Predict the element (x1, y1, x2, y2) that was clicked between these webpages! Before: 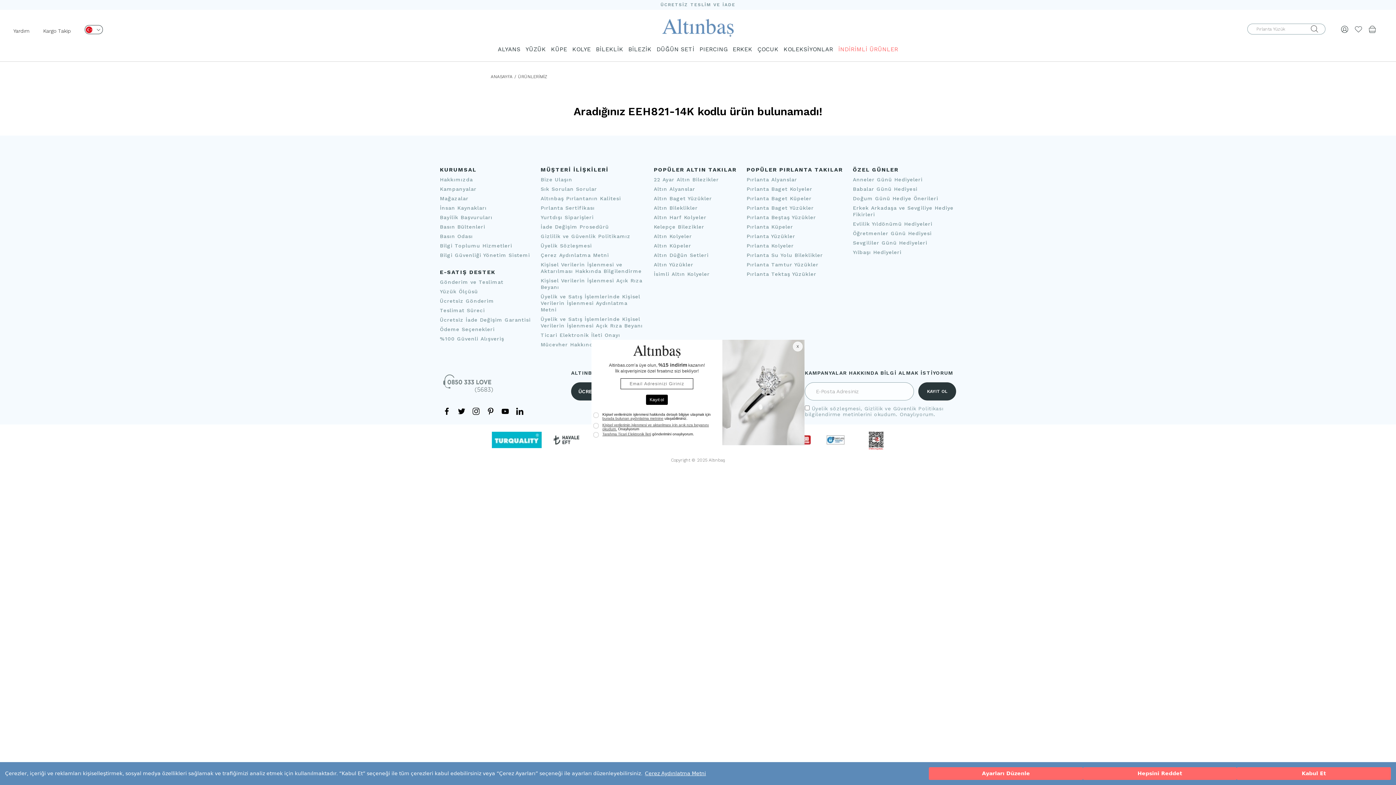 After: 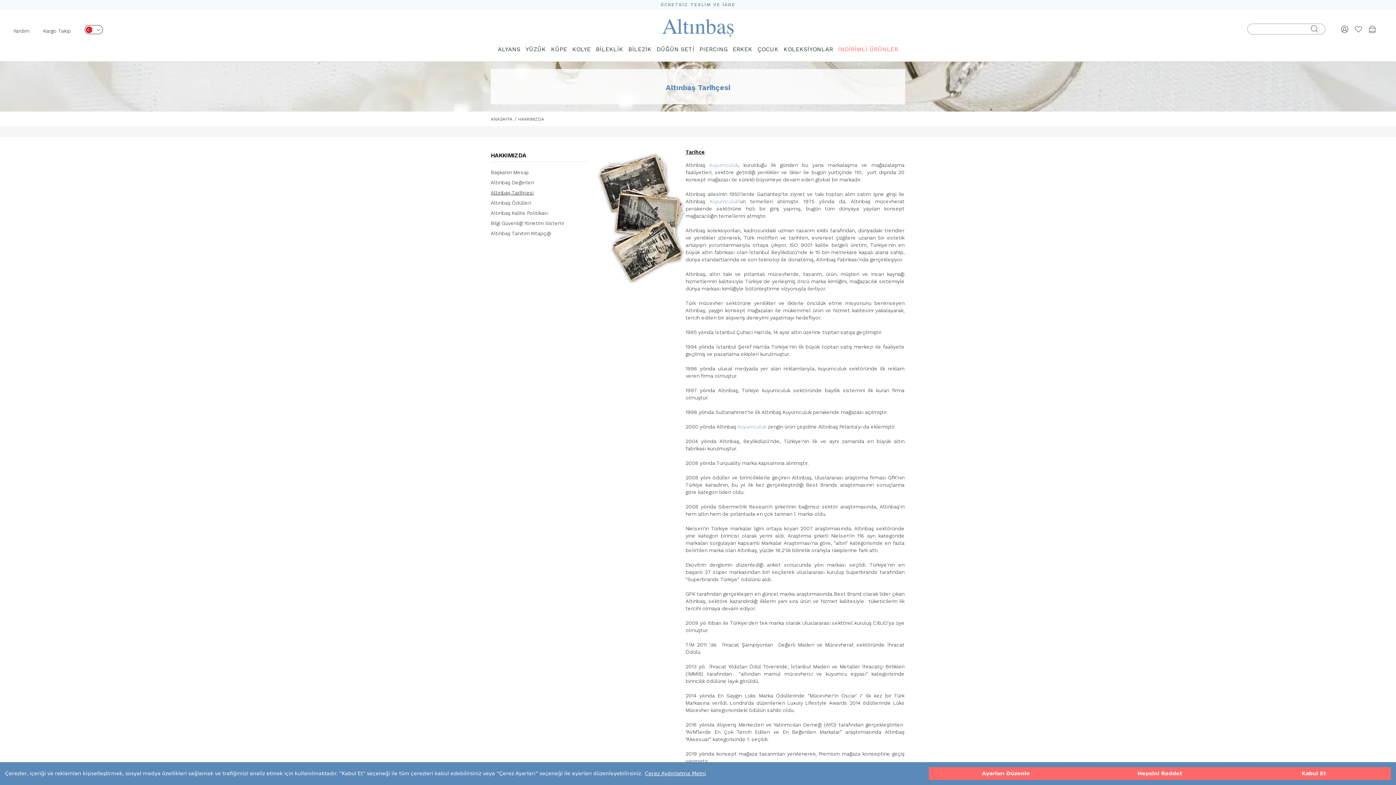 Action: bbox: (440, 176, 473, 182) label: Hakkımızda